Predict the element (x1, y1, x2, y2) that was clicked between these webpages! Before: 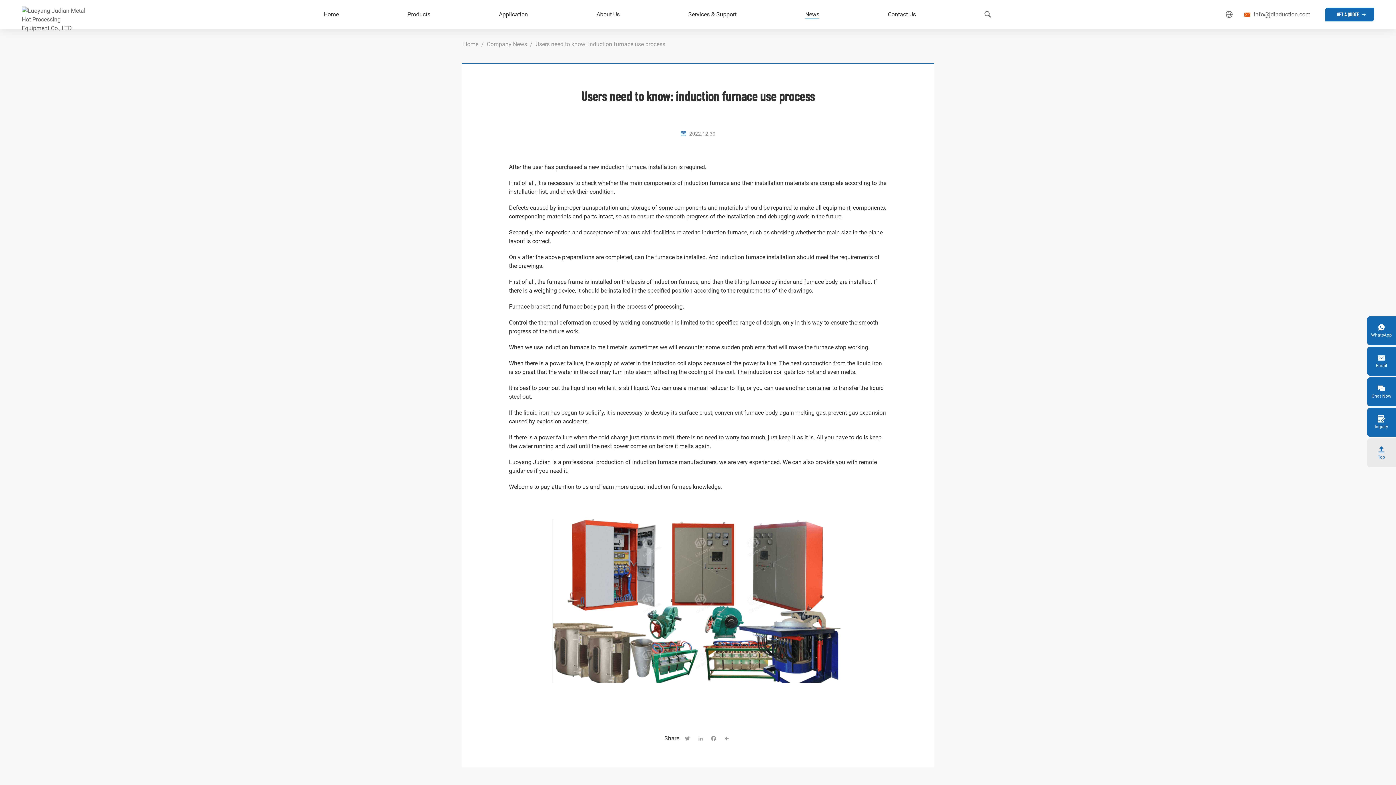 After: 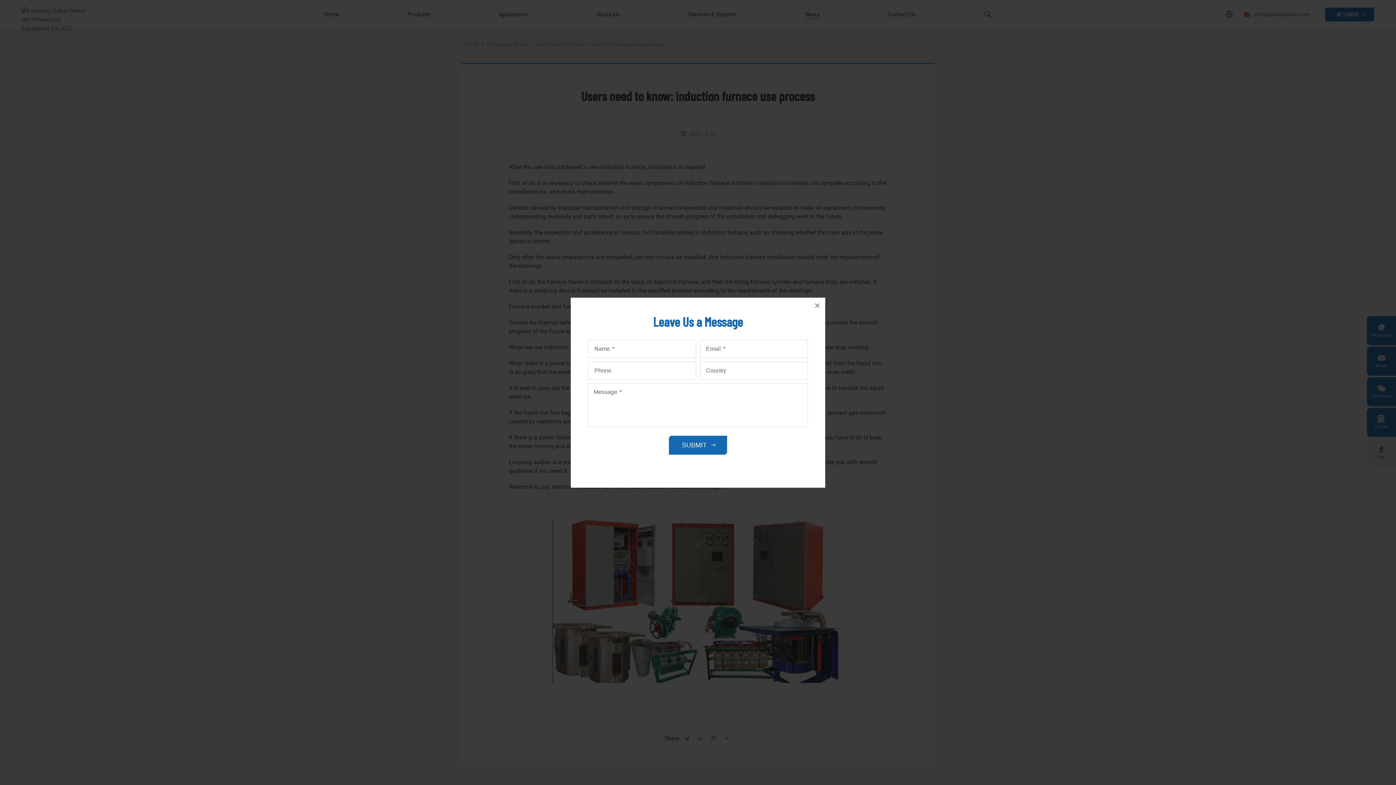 Action: bbox: (1367, 408, 1396, 437) label: 
Inquiry

Inquiry